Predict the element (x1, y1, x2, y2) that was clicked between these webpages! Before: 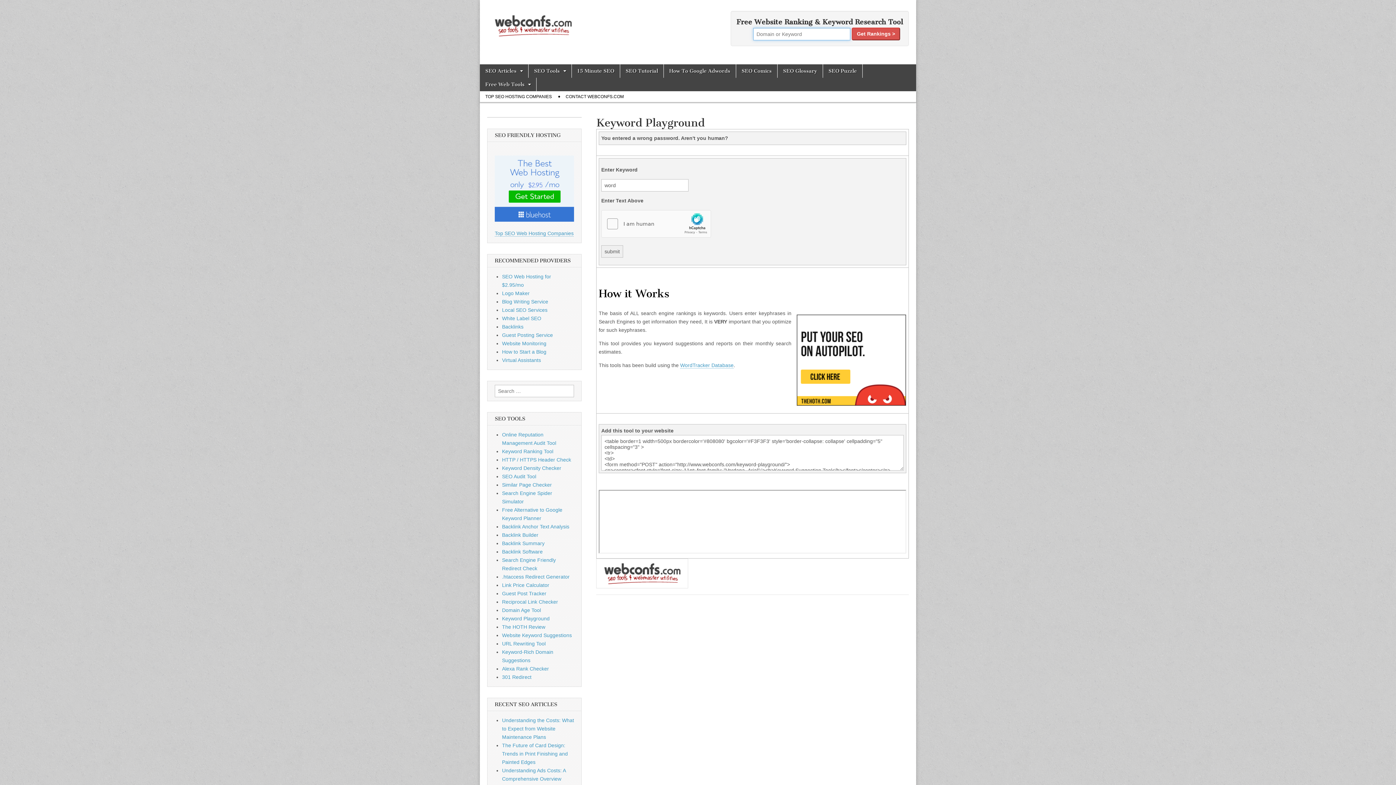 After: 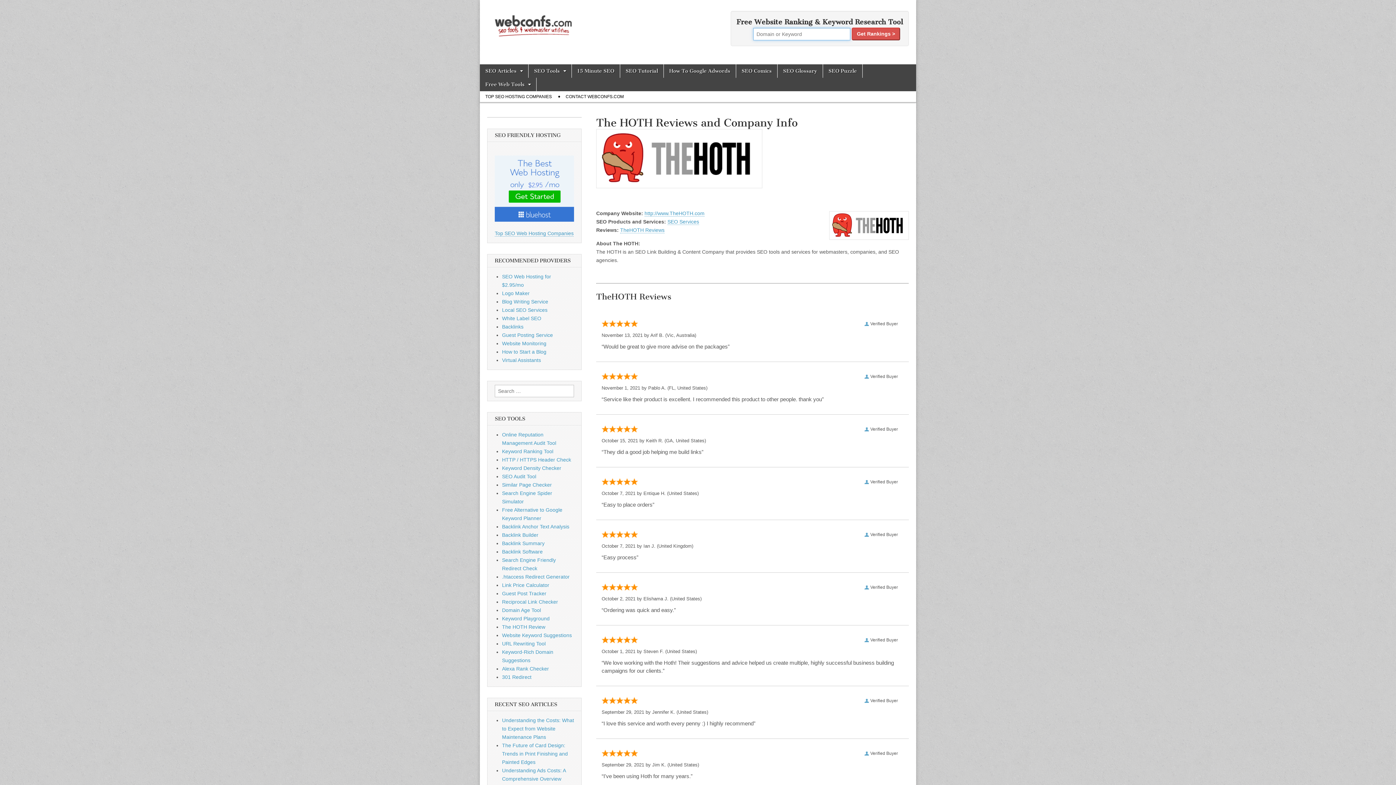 Action: label: The HOTH Review bbox: (502, 624, 545, 630)